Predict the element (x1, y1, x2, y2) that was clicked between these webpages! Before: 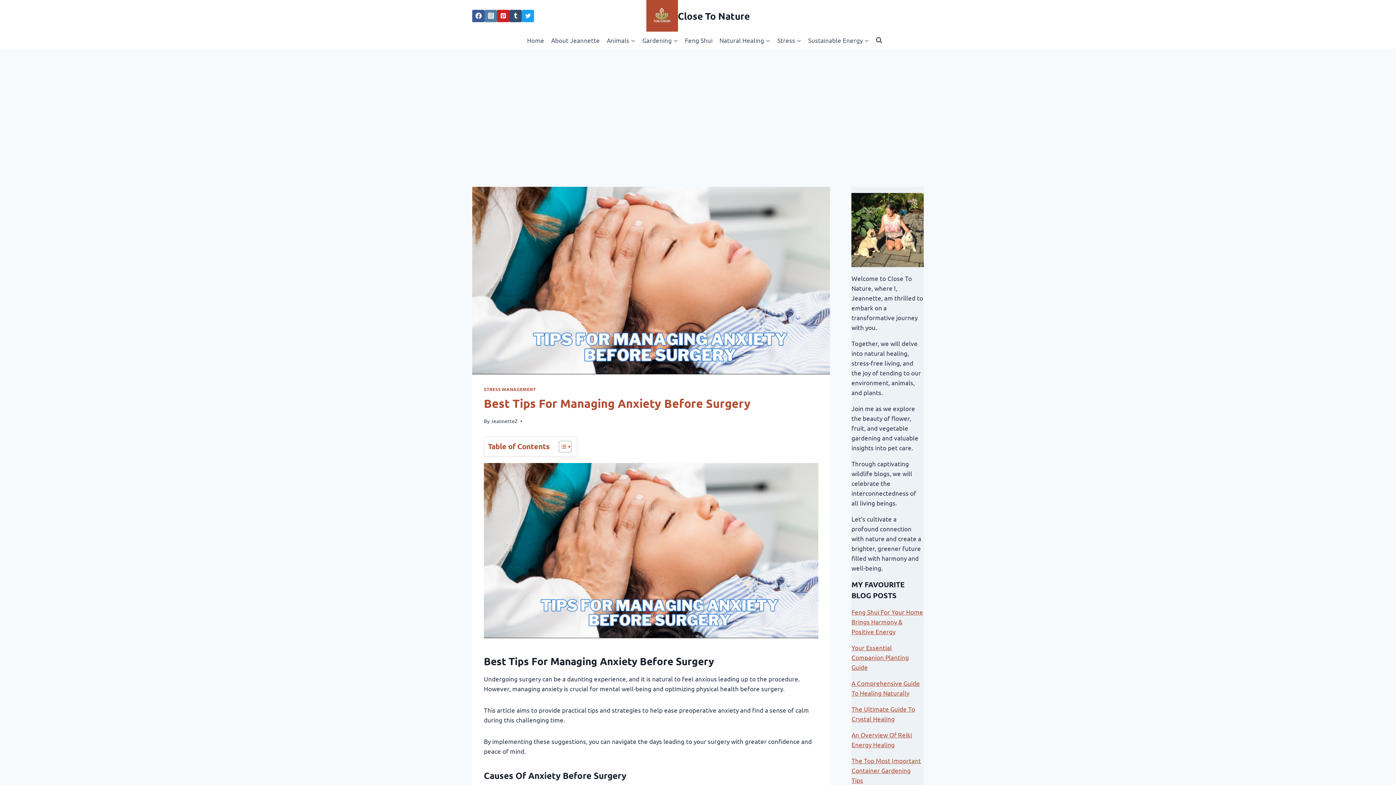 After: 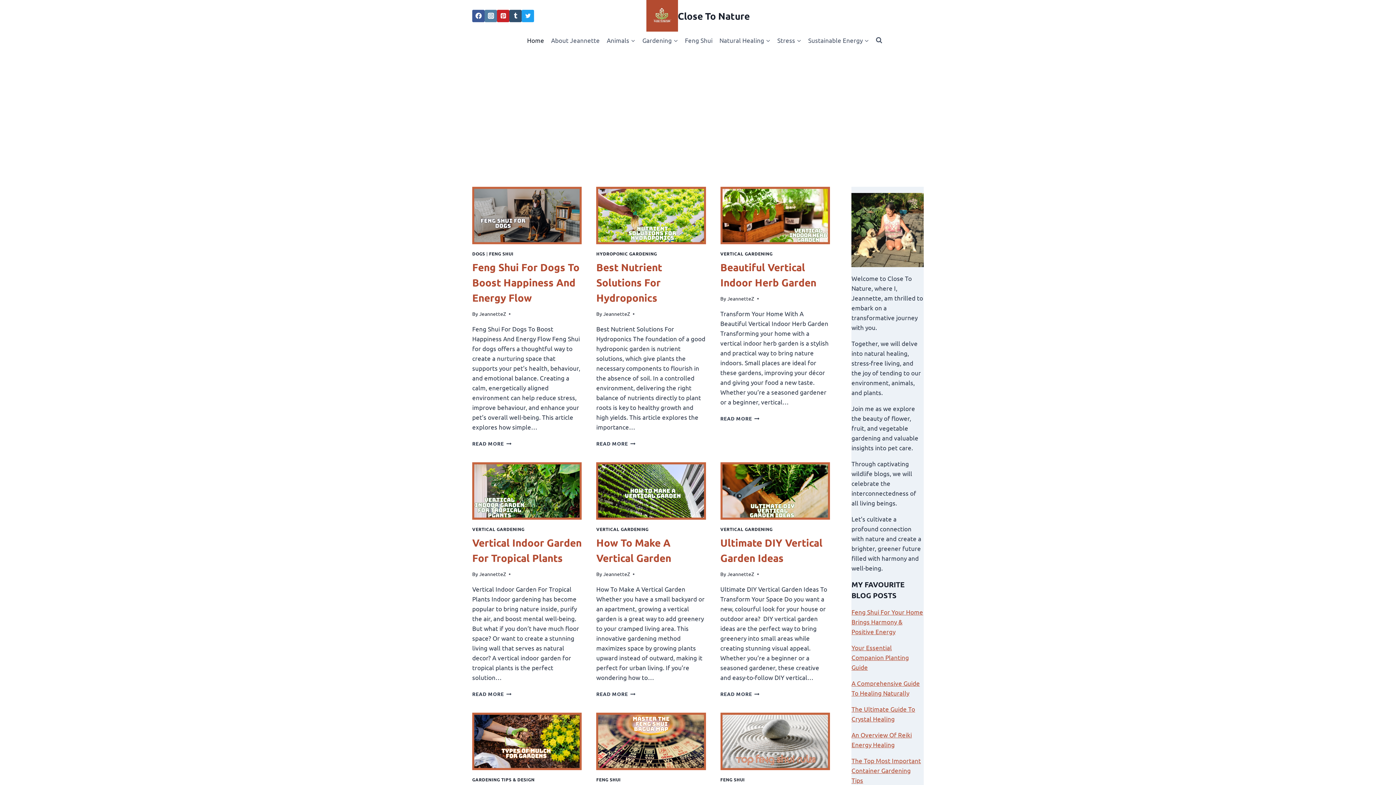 Action: bbox: (490, 417, 517, 424) label: JeannetteZ